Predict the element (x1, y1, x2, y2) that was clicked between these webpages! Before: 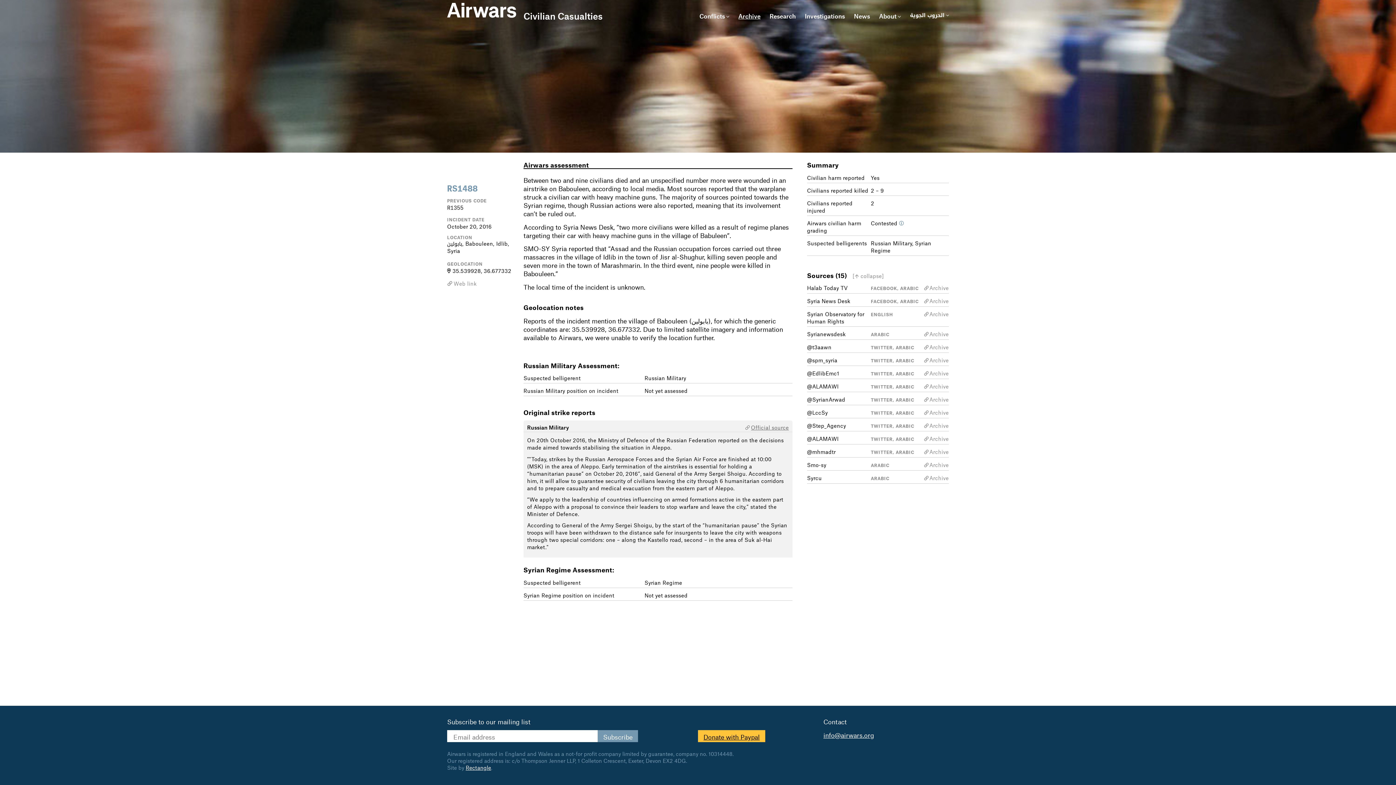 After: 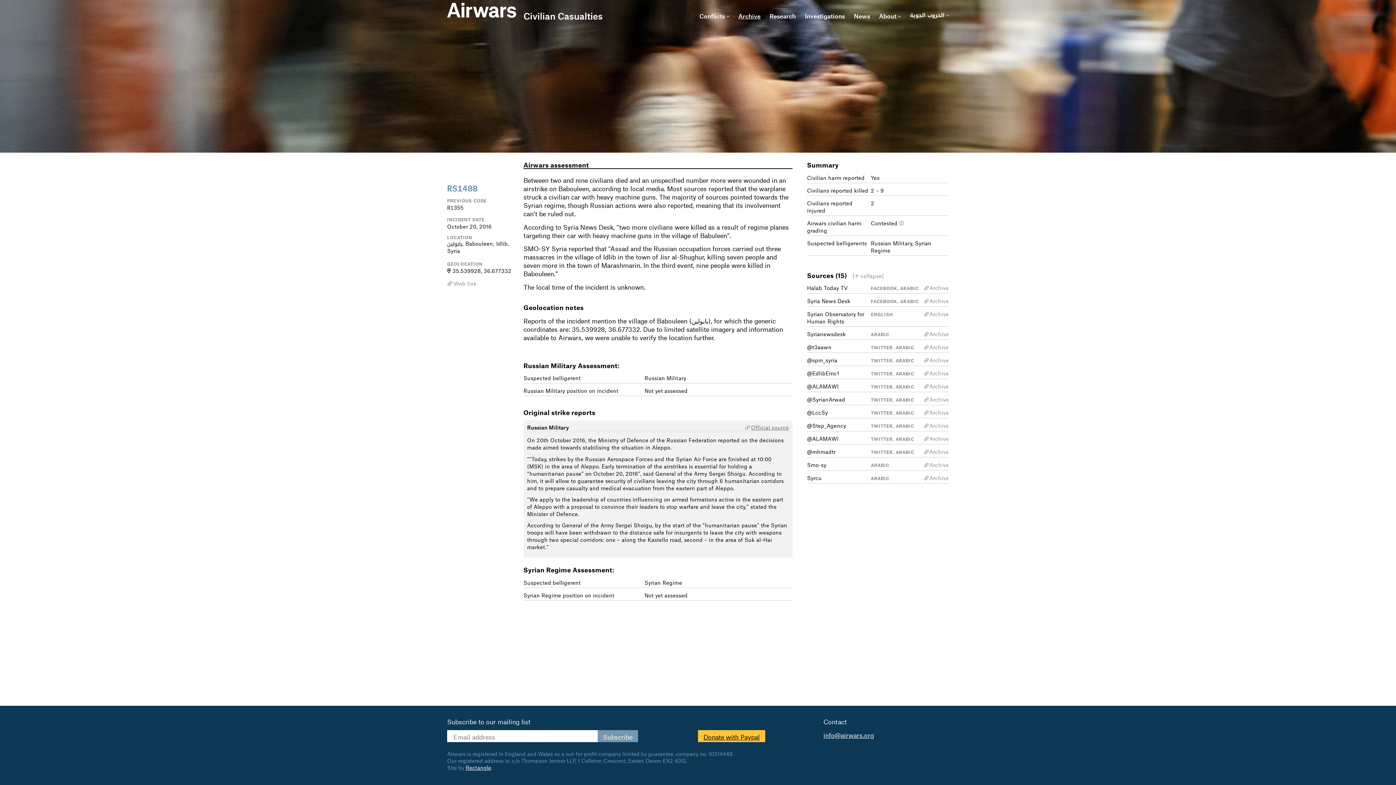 Action: bbox: (739, 423, 789, 430) label: Official source